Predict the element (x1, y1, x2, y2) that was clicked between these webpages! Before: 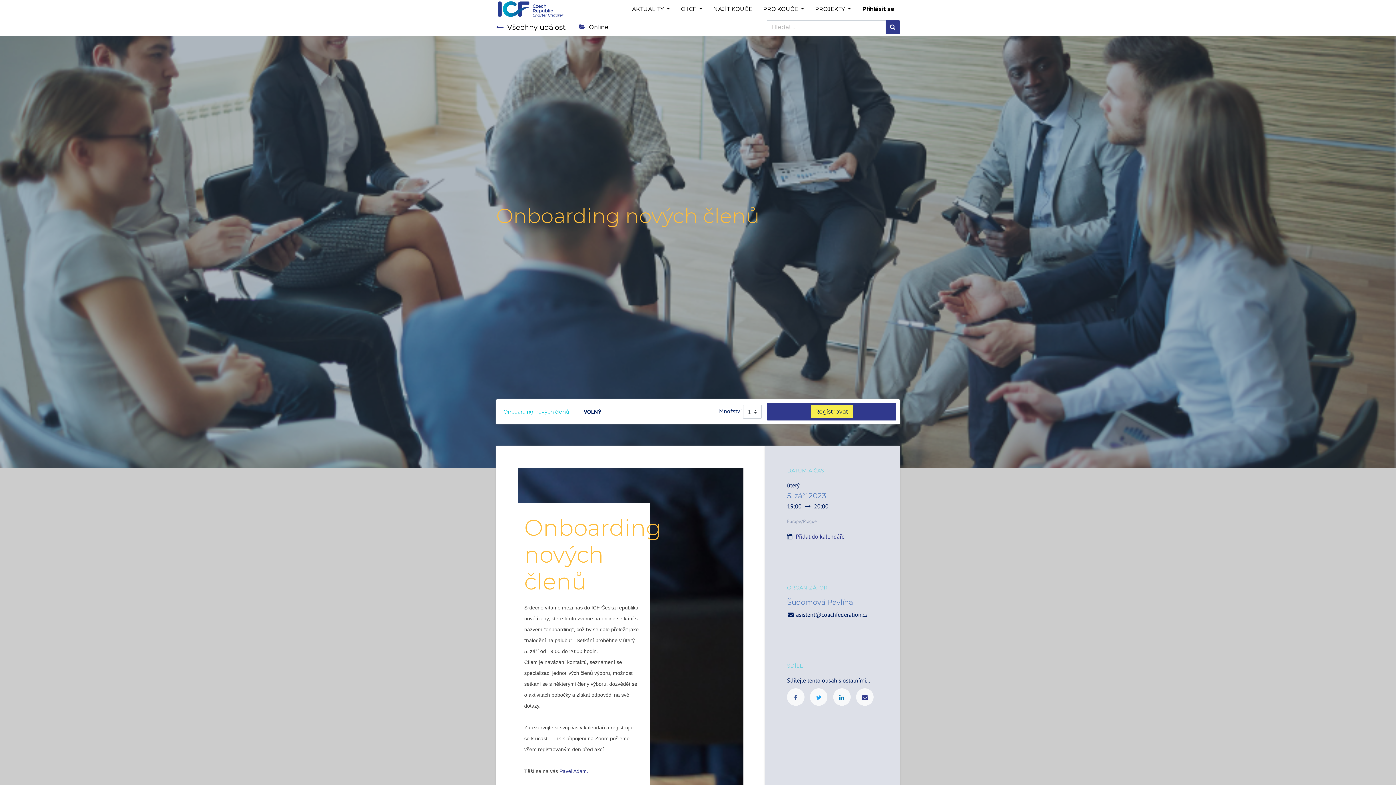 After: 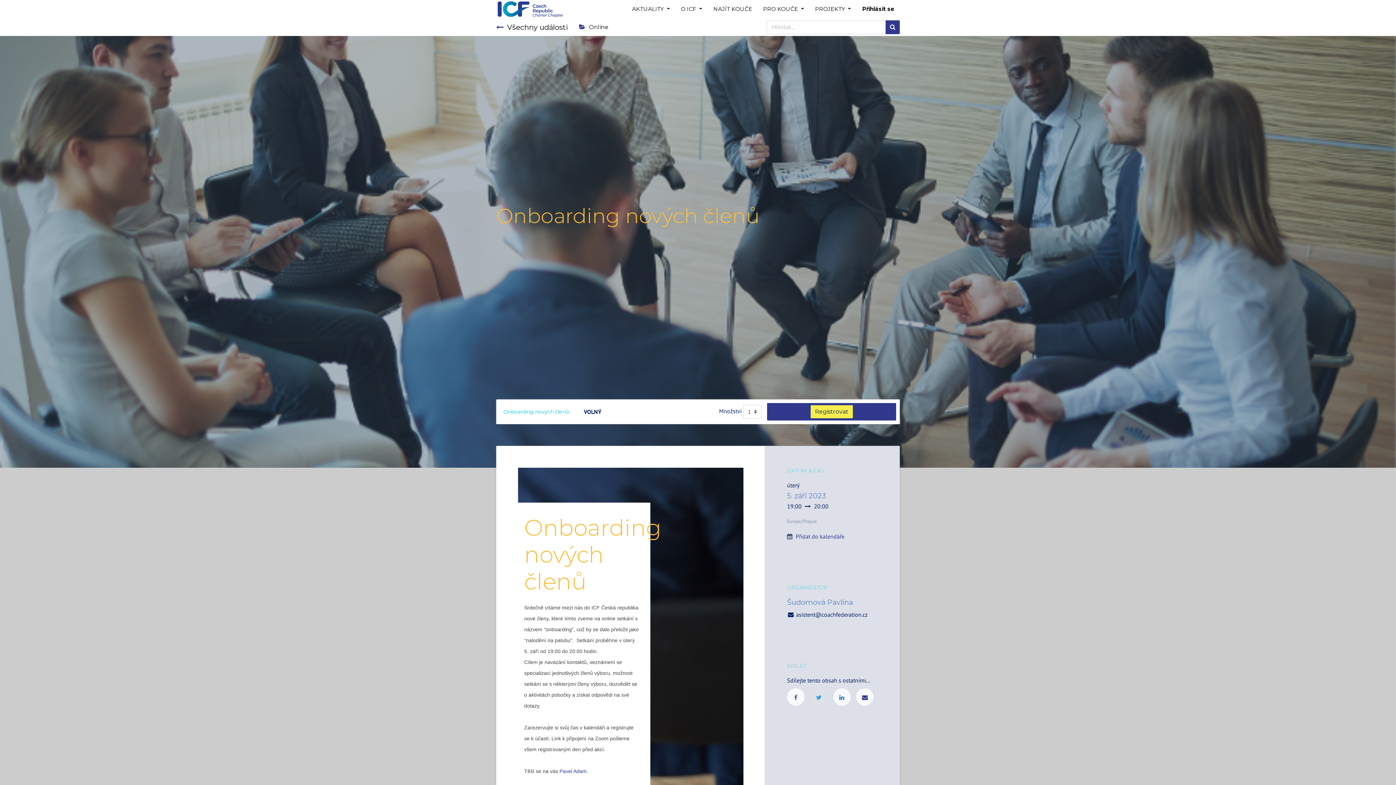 Action: bbox: (810, 688, 827, 706)